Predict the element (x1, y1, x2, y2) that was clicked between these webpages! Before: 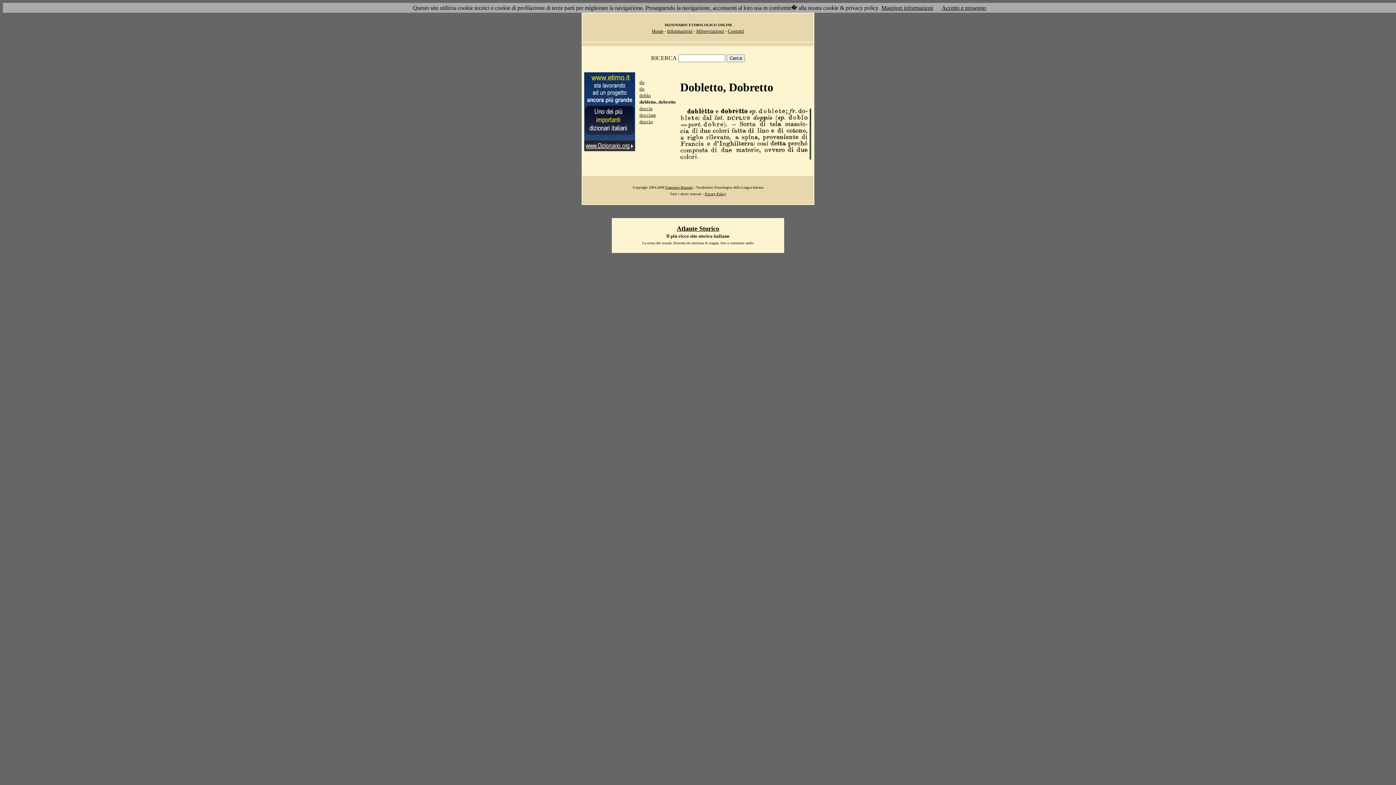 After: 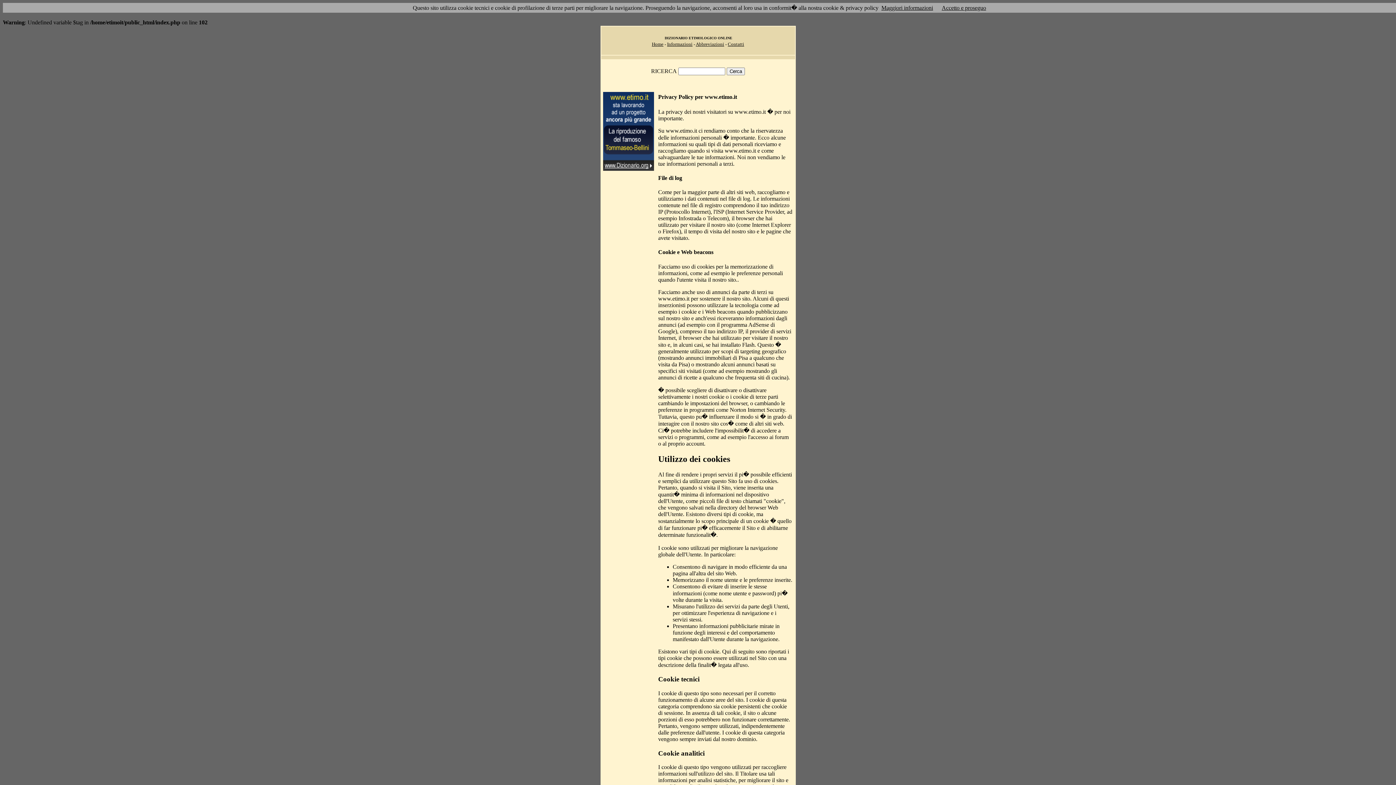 Action: bbox: (704, 192, 726, 196) label: Privacy Policy